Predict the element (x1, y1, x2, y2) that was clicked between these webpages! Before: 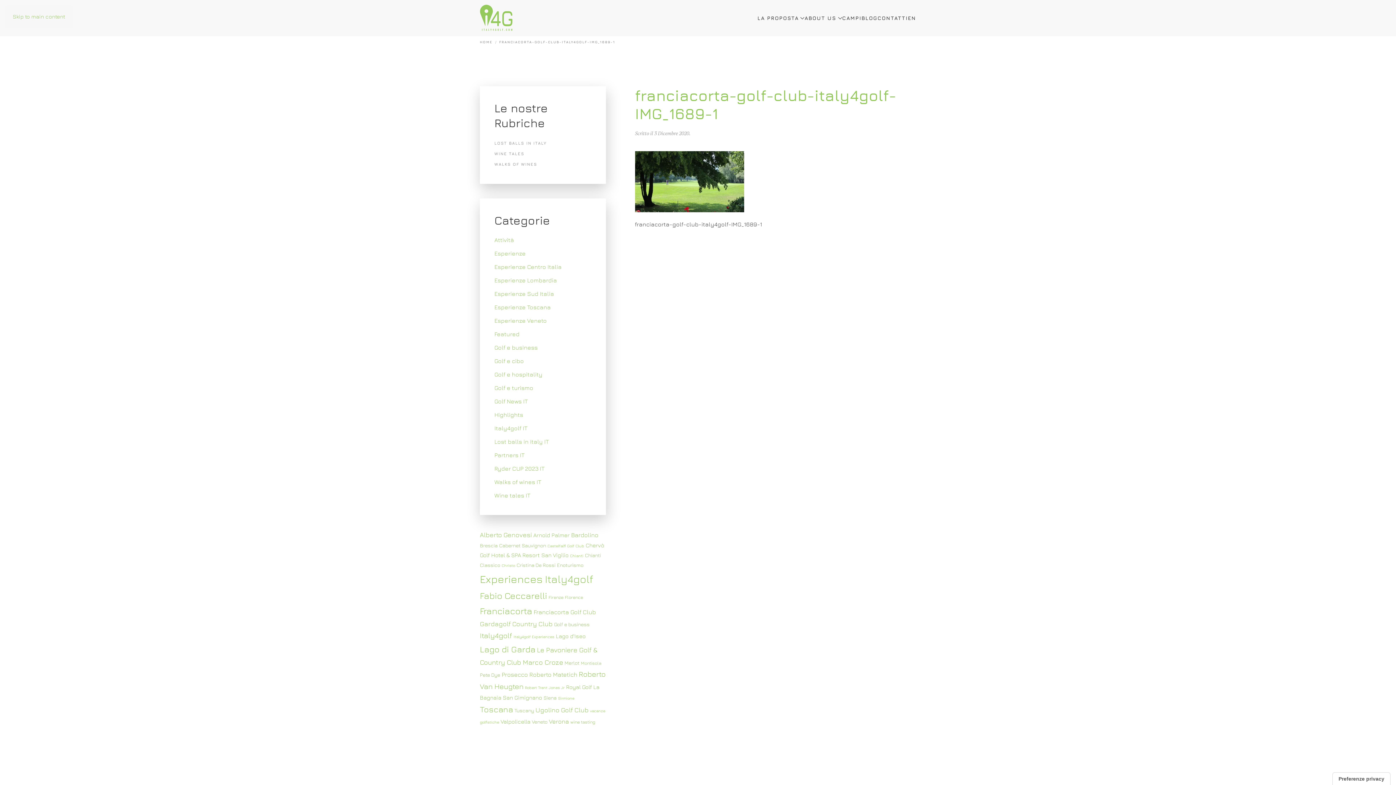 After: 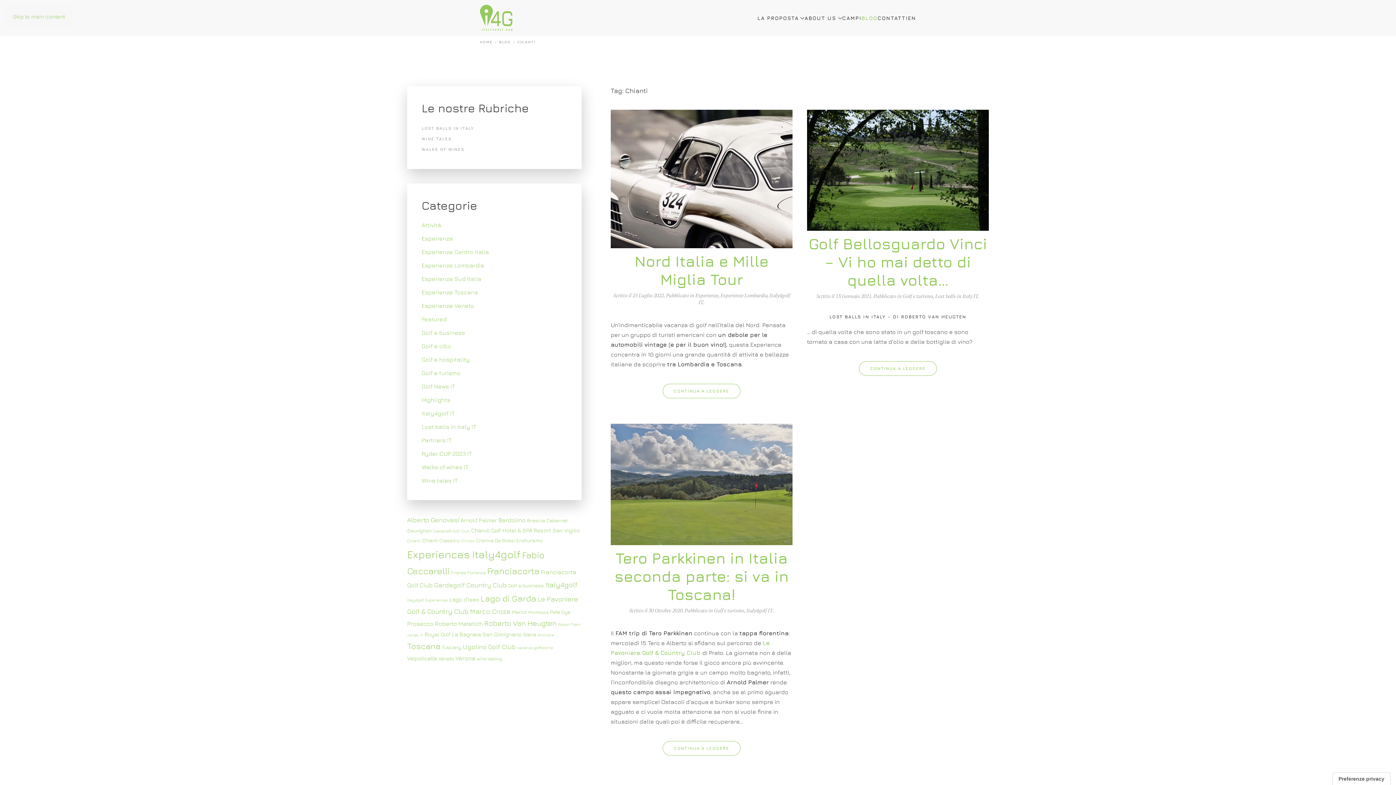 Action: label: Chianti (6 elementi) bbox: (570, 553, 583, 558)